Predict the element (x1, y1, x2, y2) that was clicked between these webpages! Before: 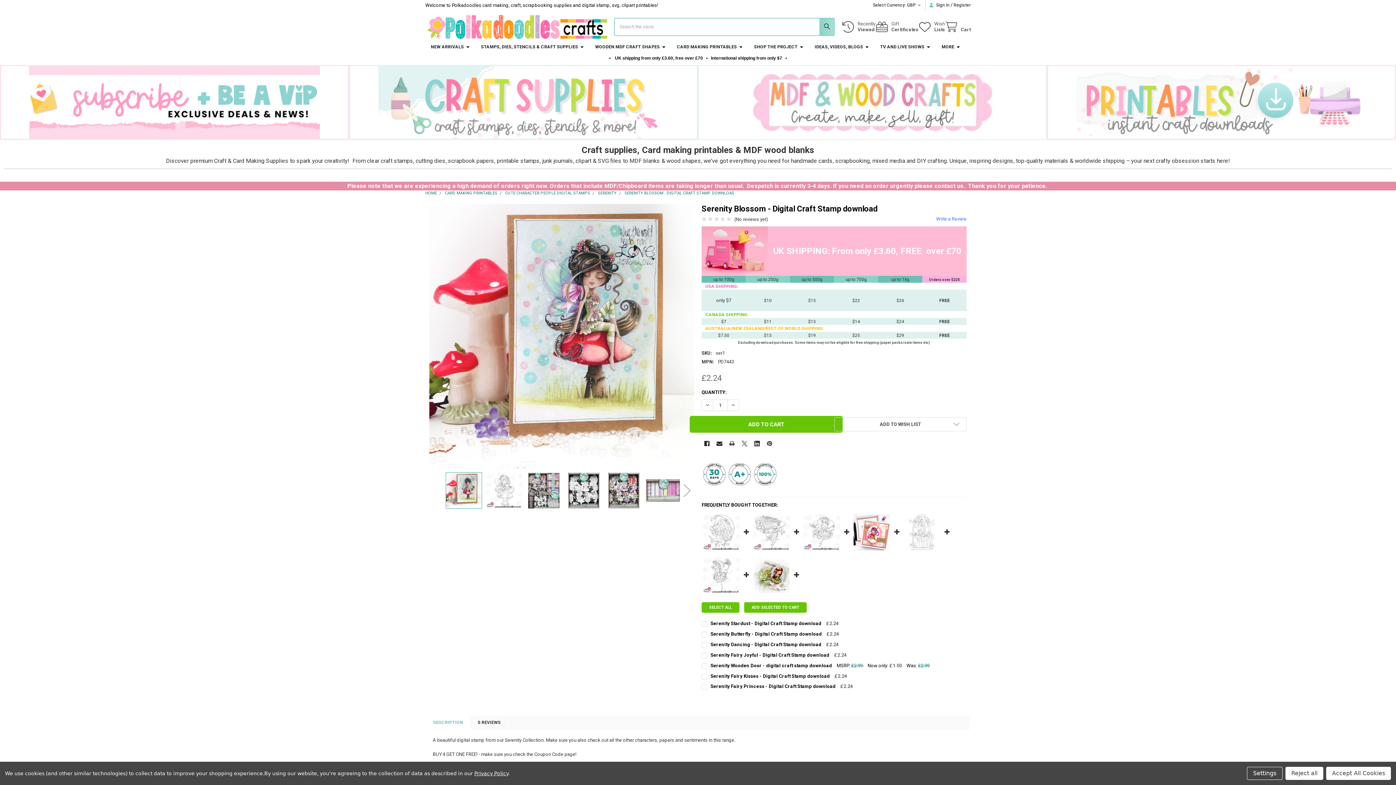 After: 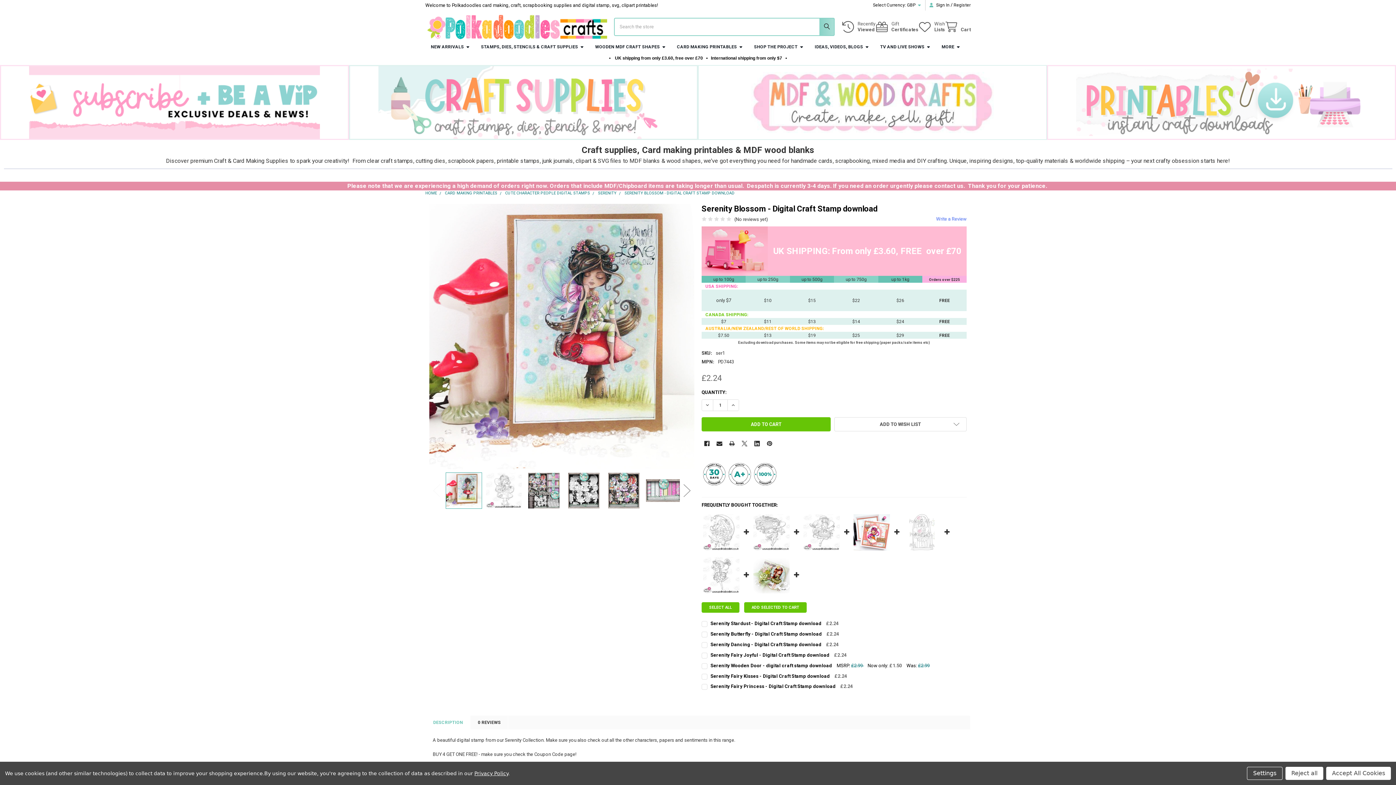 Action: label: Privacy Policy bbox: (474, 770, 508, 776)